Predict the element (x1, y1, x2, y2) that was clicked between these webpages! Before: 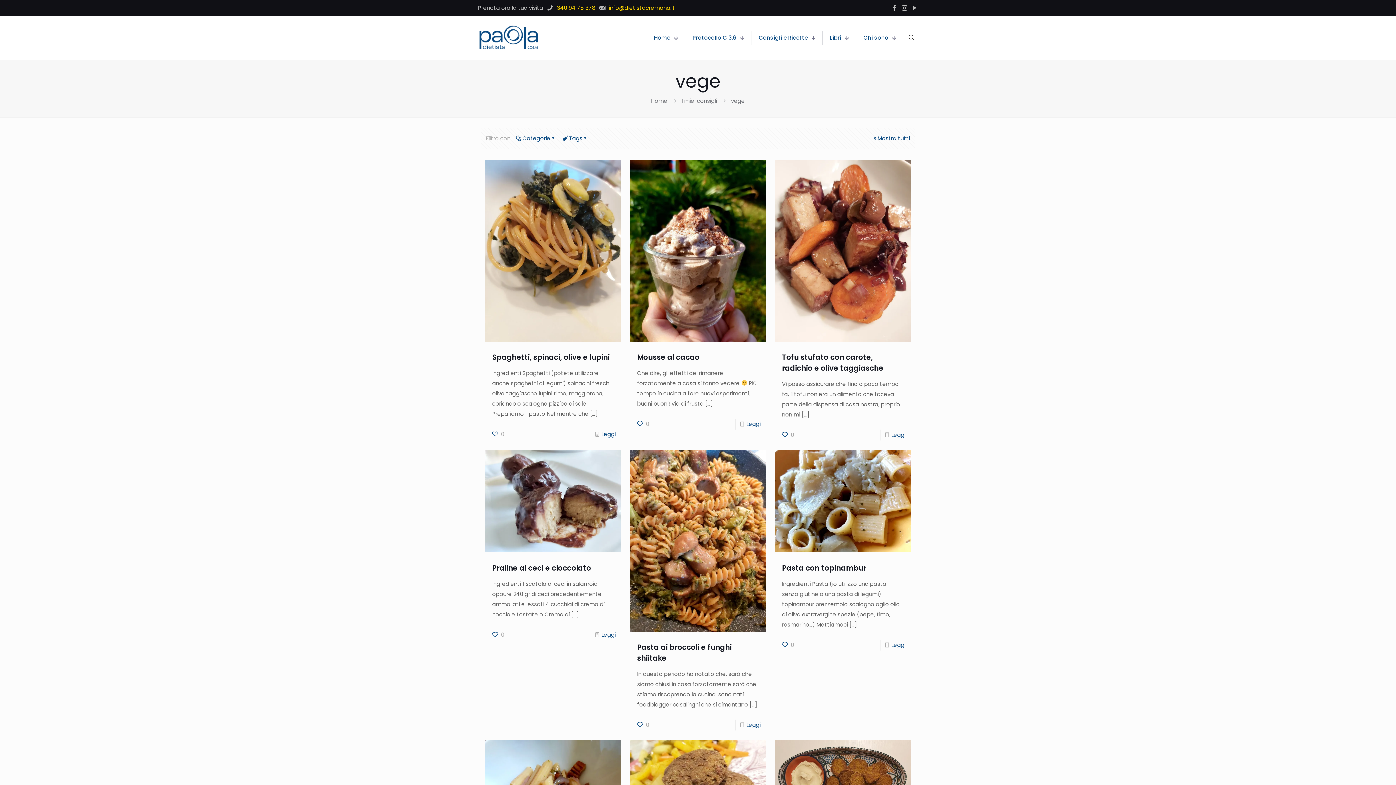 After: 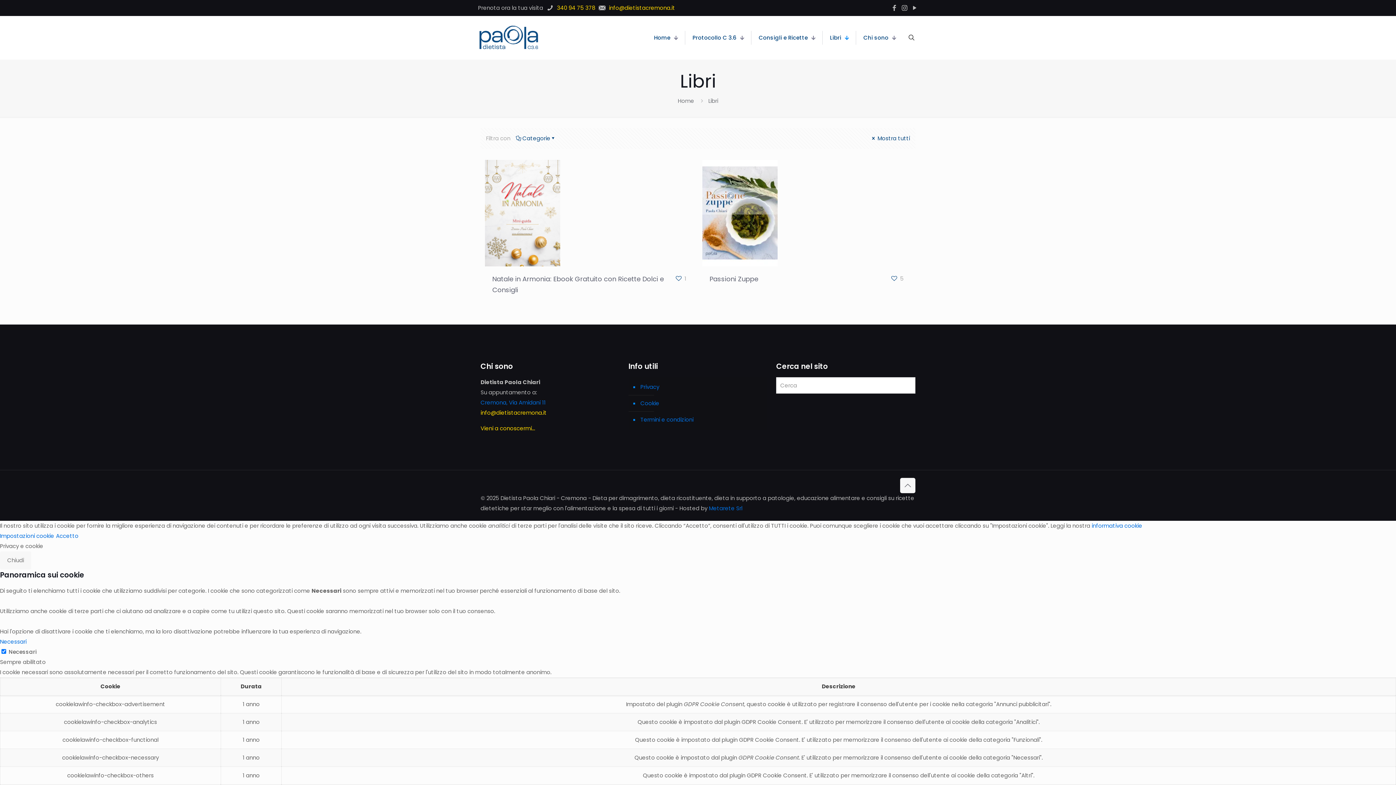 Action: bbox: (822, 30, 856, 44) label: Libri